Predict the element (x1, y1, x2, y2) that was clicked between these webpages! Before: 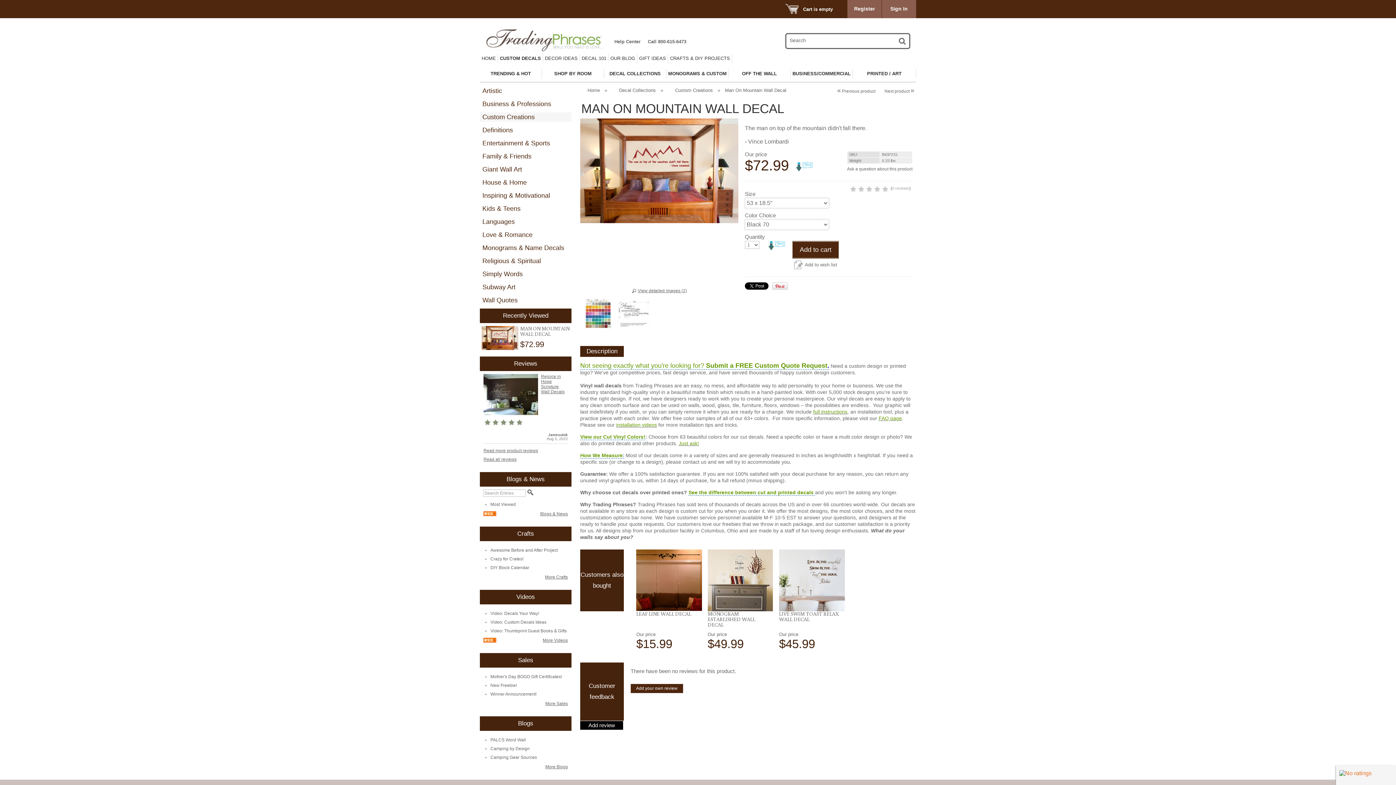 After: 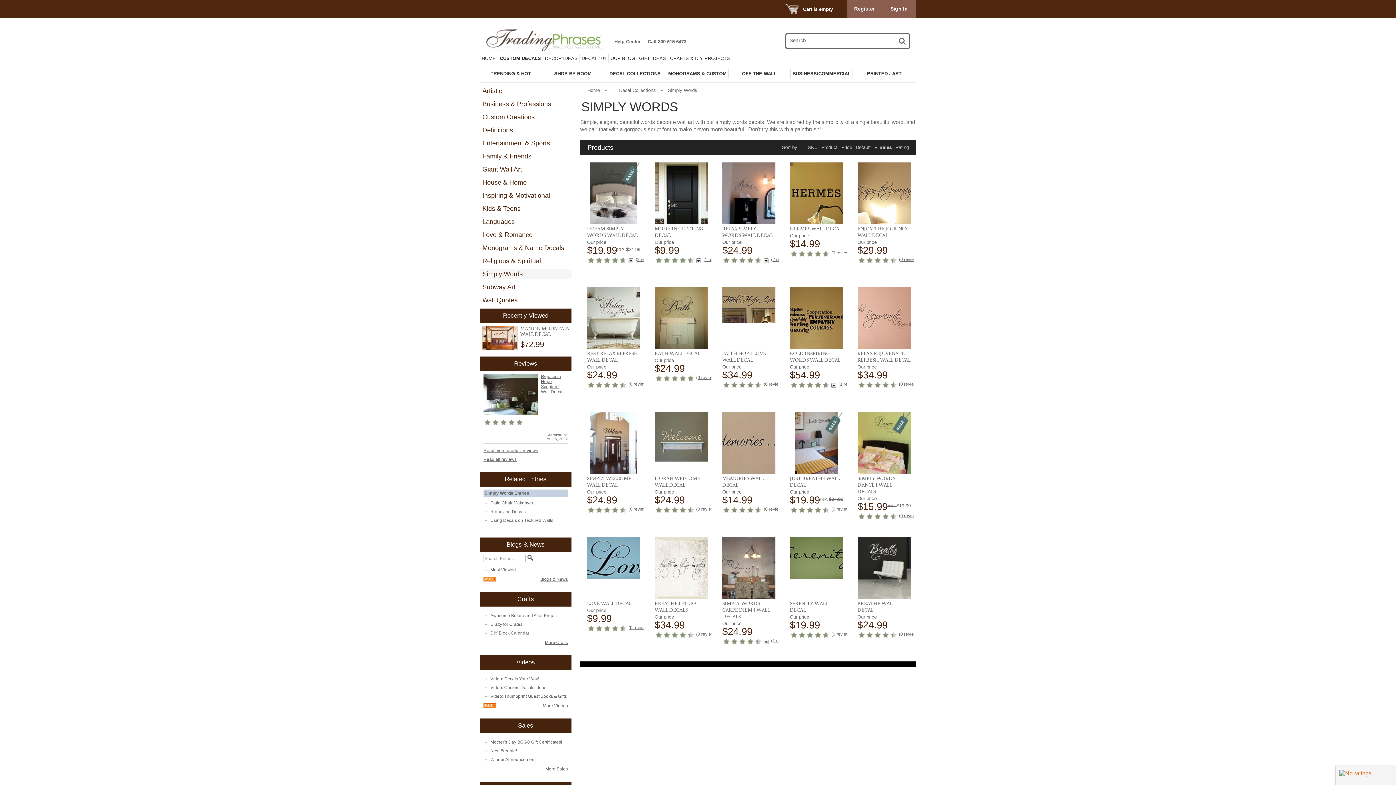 Action: label: Simply Words bbox: (482, 270, 522, 277)